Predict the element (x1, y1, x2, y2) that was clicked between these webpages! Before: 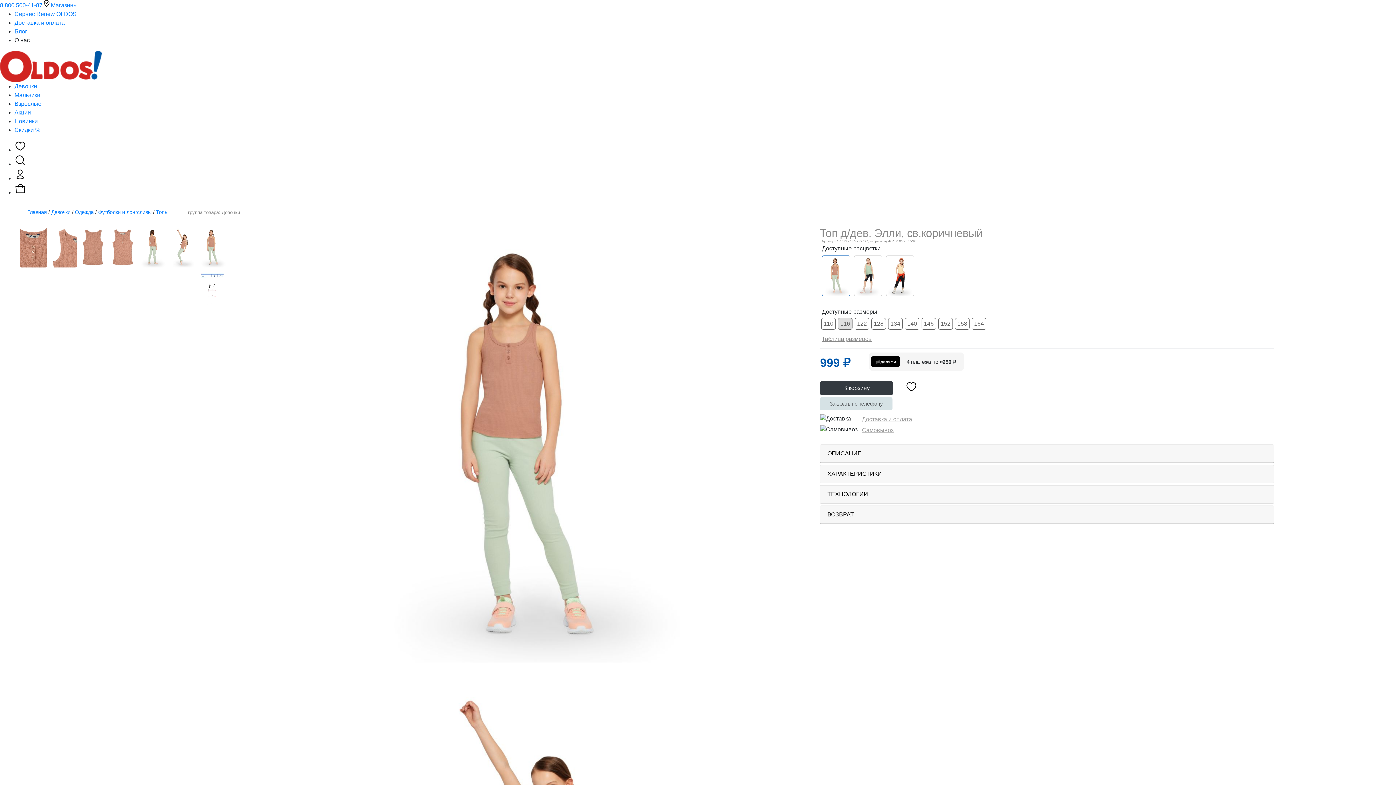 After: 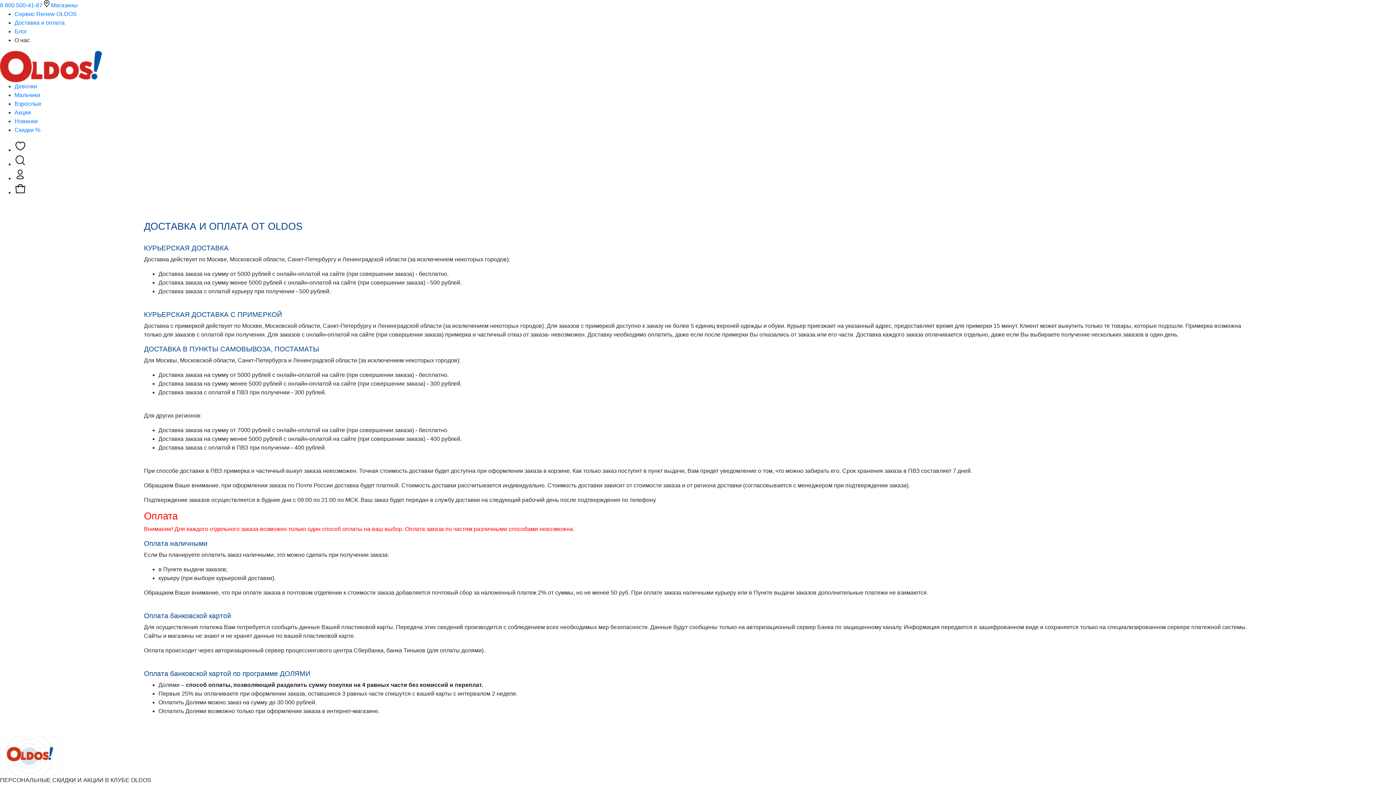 Action: bbox: (14, 19, 64, 25) label: Доставка и оплата